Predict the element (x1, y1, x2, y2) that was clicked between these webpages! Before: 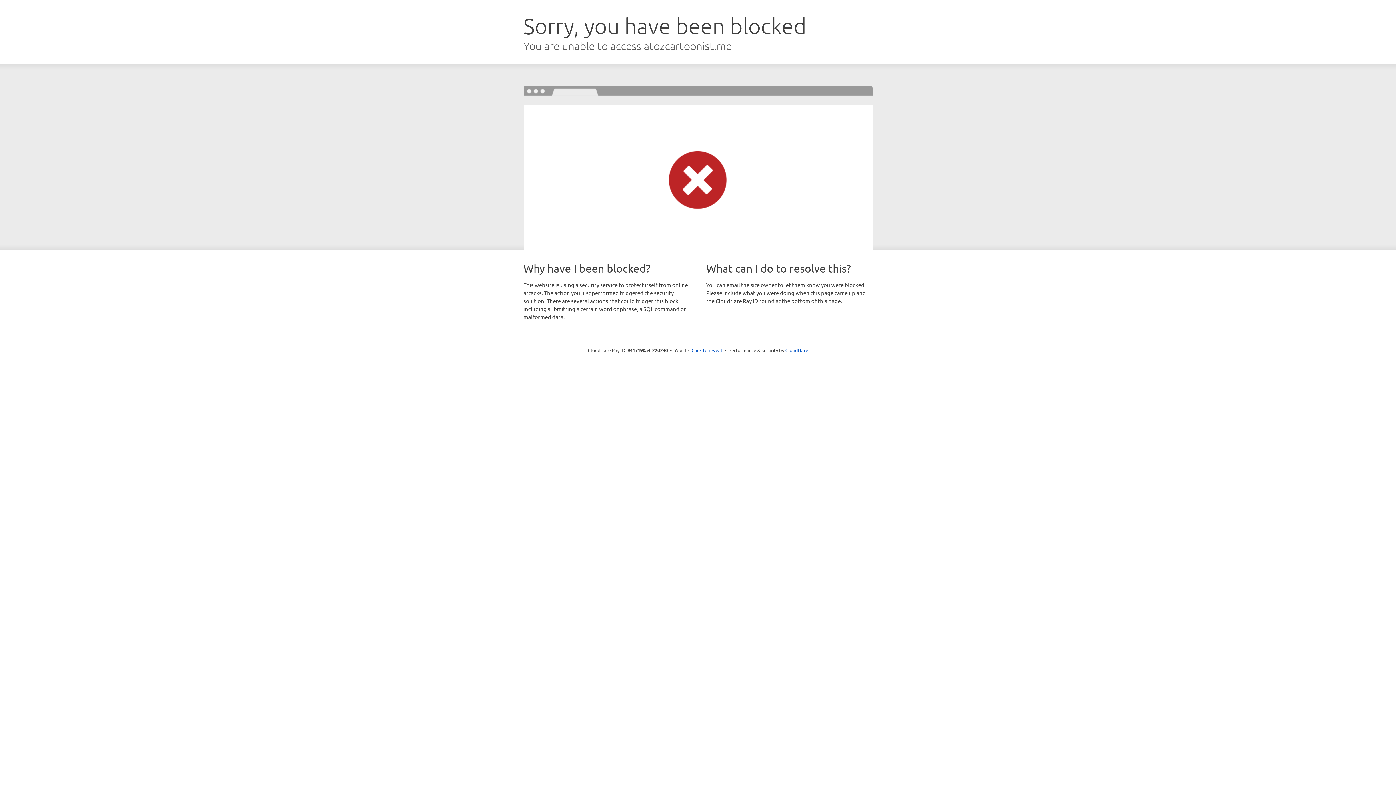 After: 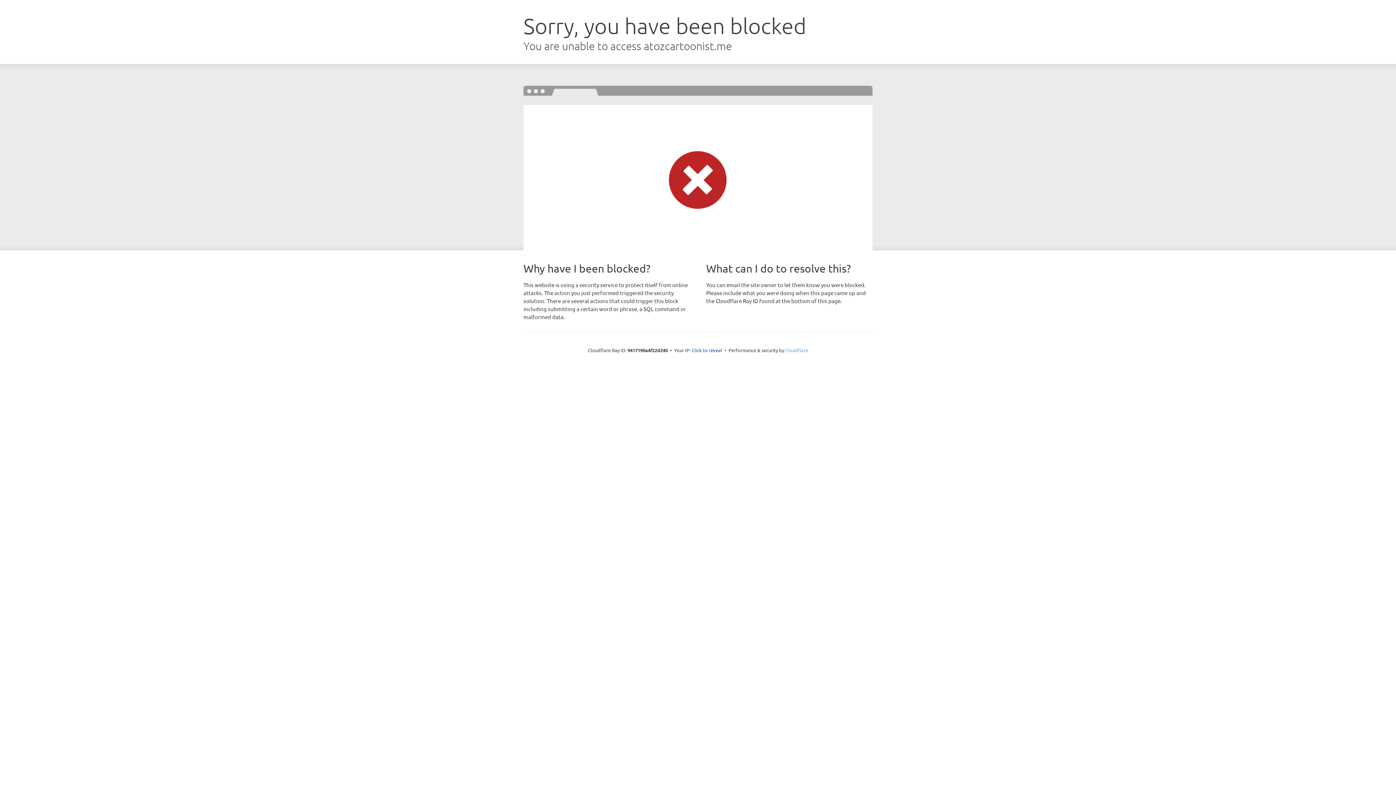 Action: bbox: (785, 347, 808, 353) label: Cloudflare